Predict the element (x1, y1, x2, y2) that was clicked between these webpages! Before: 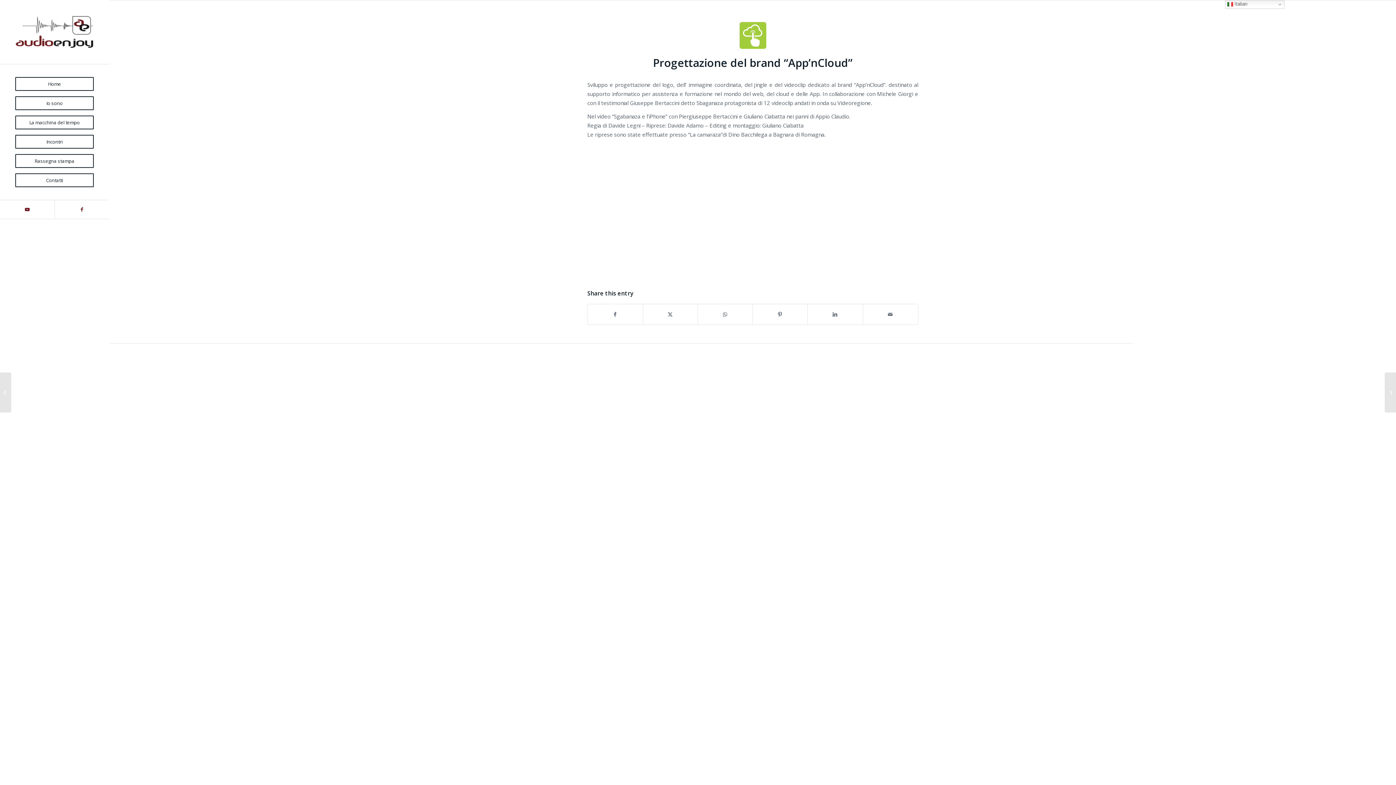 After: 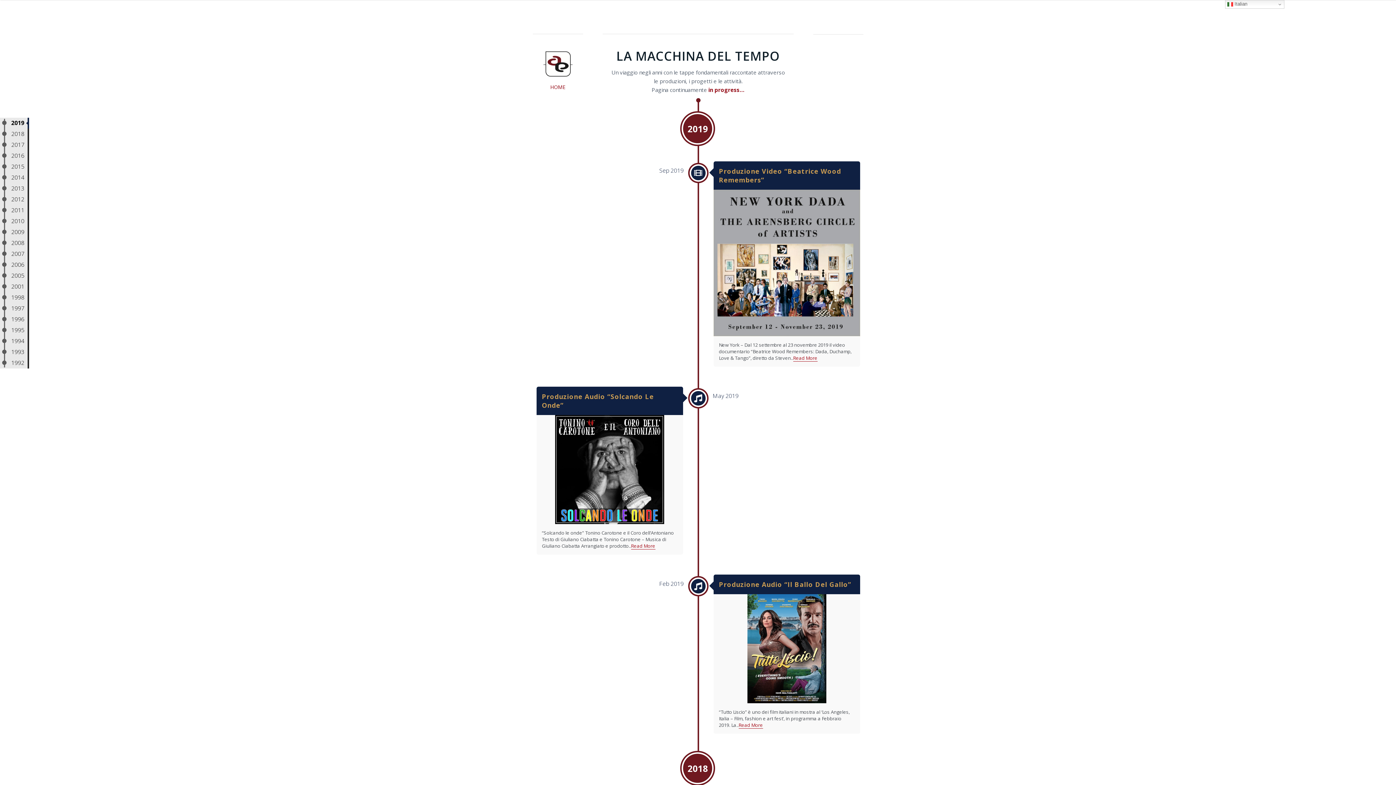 Action: bbox: (14, 115, 94, 134) label: La macchina del tempo